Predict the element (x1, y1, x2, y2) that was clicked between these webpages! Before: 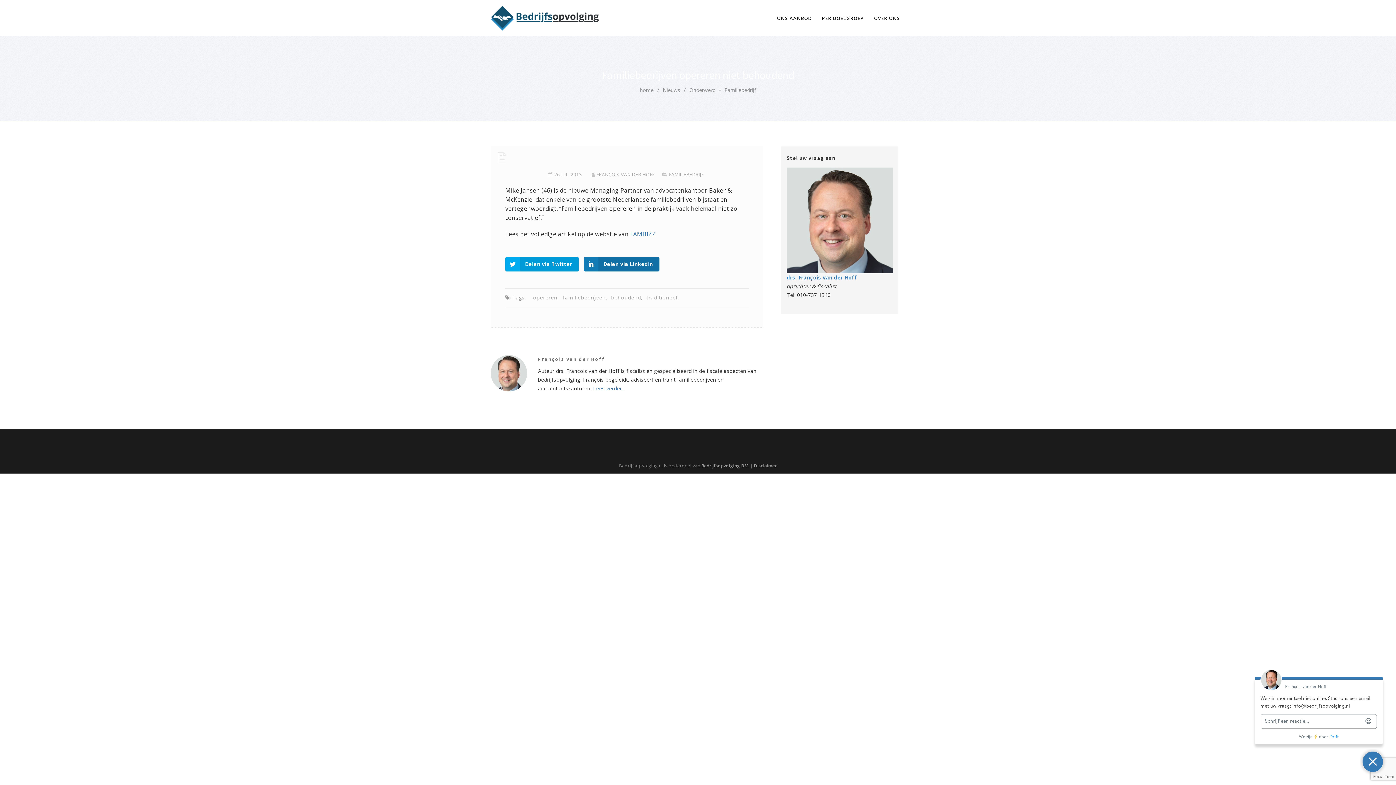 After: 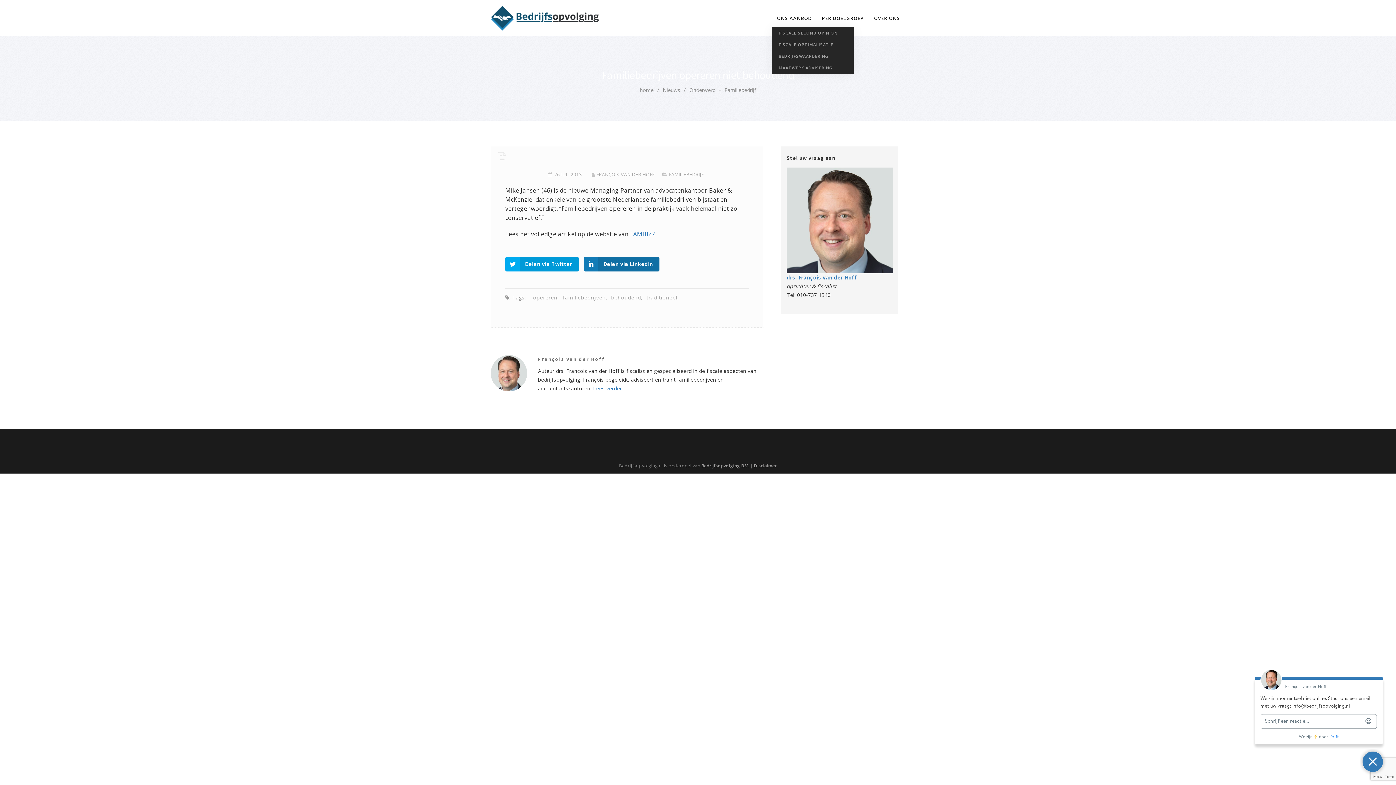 Action: label: ONS AANBOD bbox: (772, 0, 817, 36)